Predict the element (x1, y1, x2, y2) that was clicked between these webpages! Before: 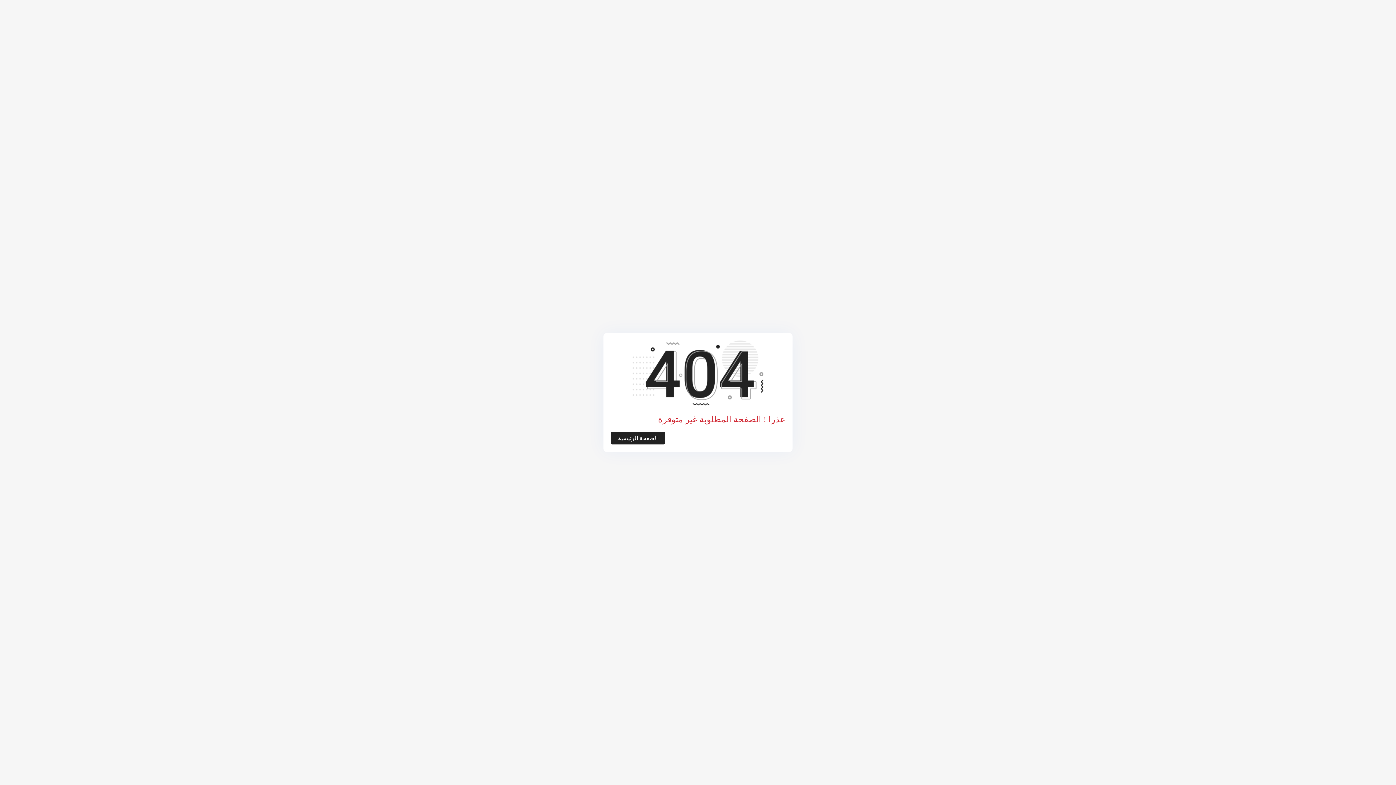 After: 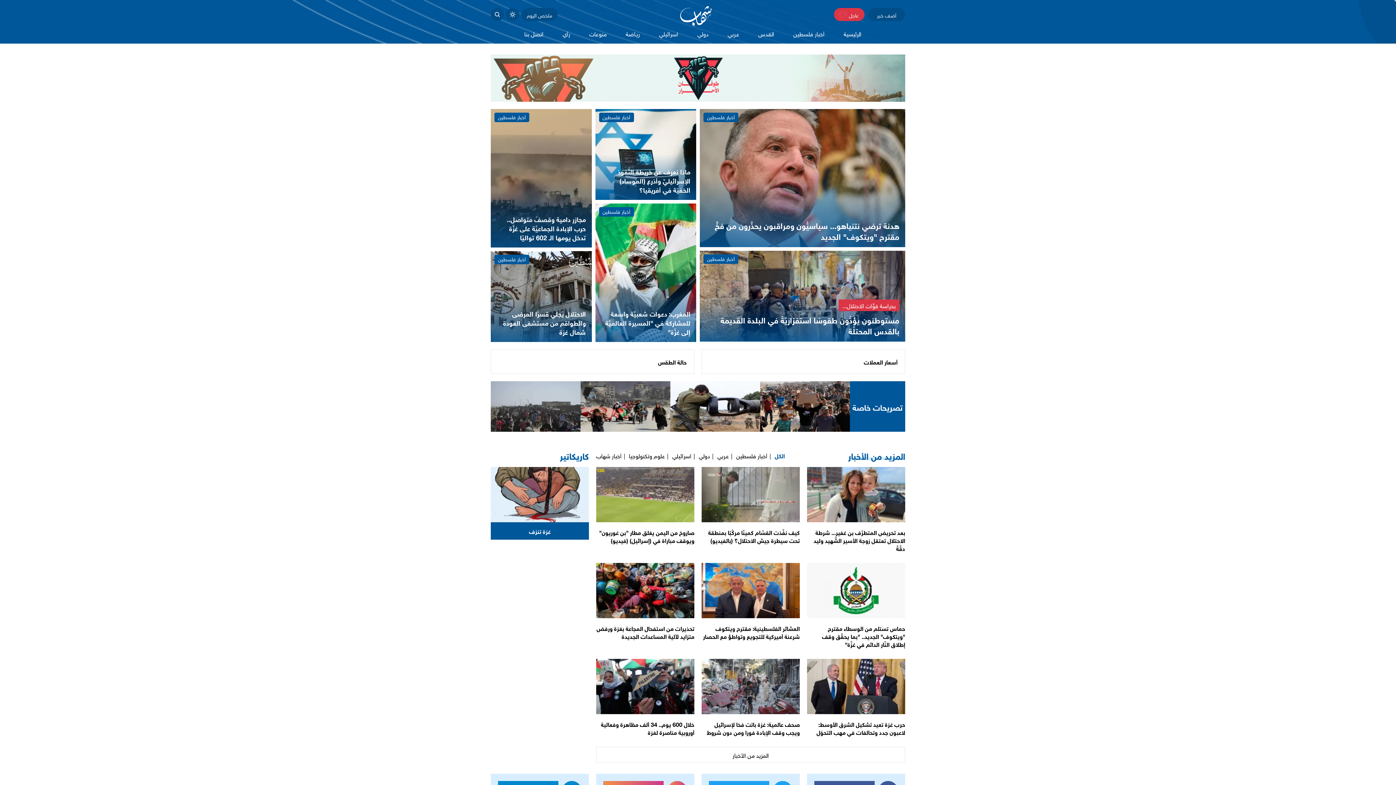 Action: label: الصفحة الرئيسية bbox: (610, 432, 665, 444)